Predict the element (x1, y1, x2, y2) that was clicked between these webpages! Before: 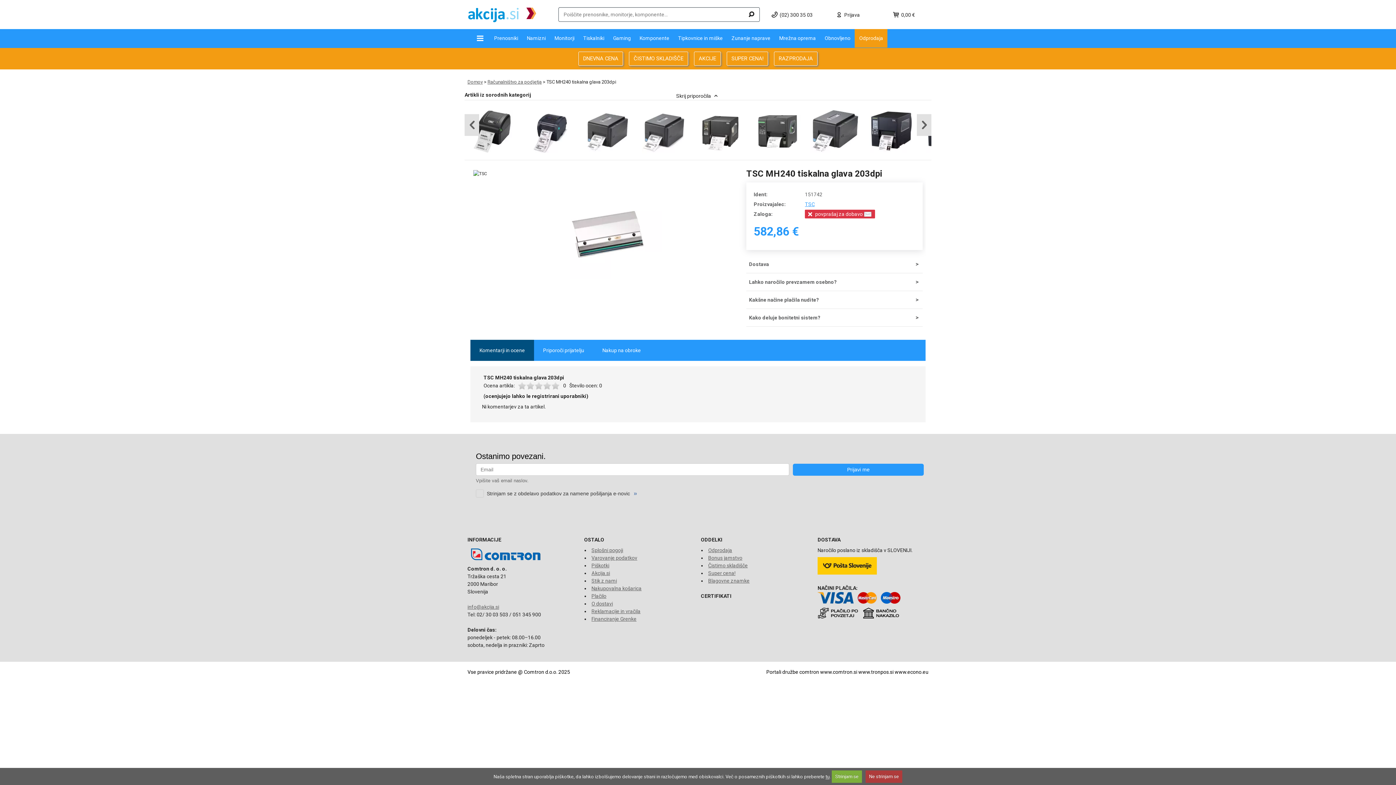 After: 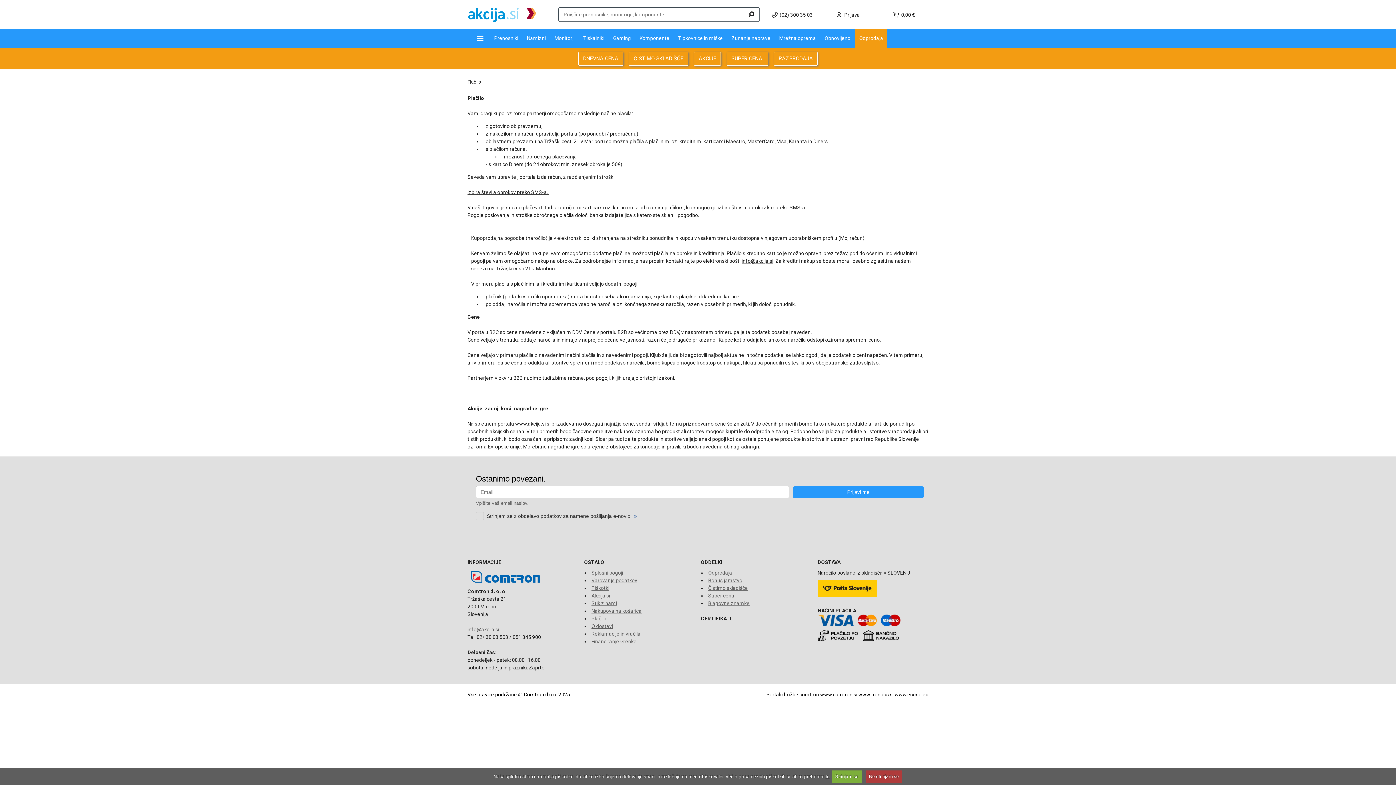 Action: bbox: (591, 593, 606, 599) label: Plačilo